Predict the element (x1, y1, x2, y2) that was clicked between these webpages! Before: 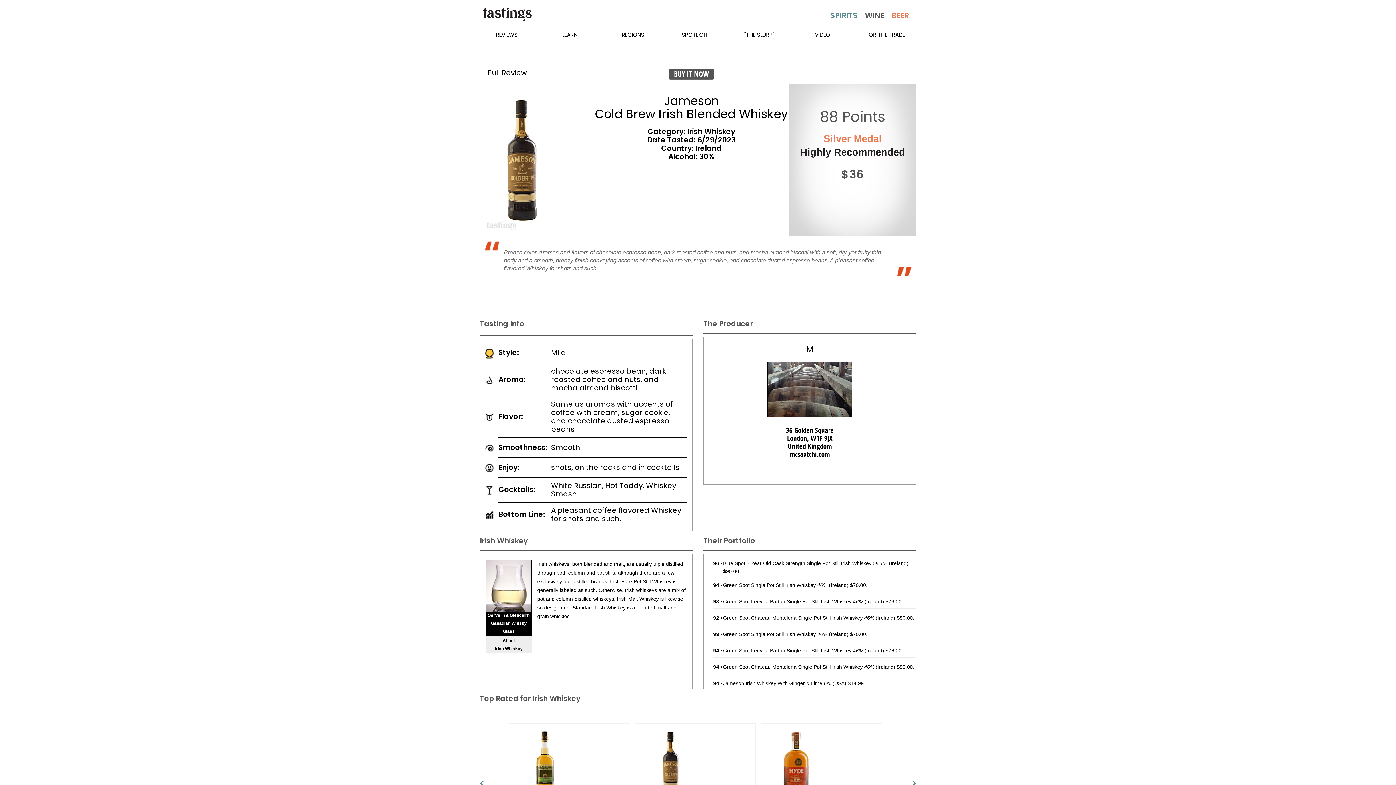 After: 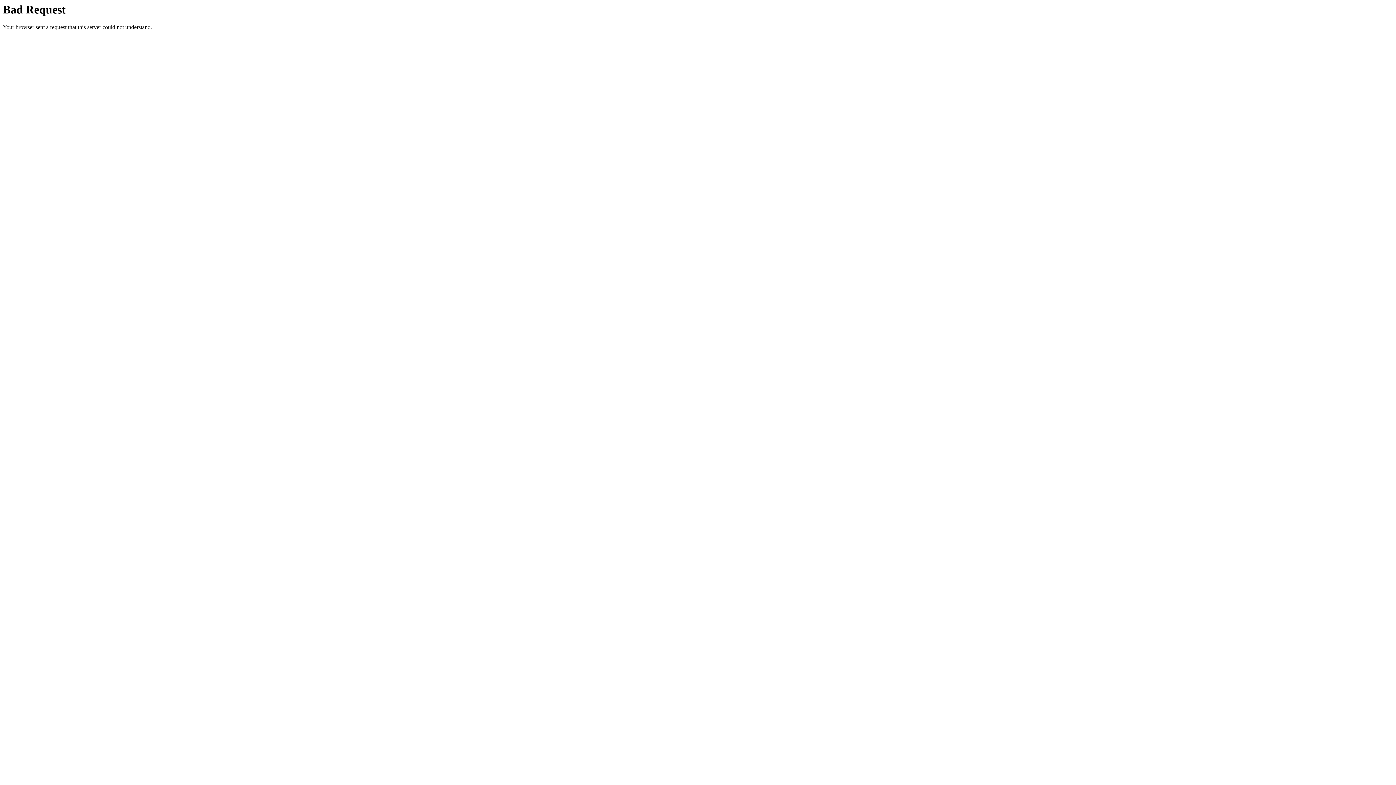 Action: bbox: (856, 29, 915, 41) label: FOR THE TRADE